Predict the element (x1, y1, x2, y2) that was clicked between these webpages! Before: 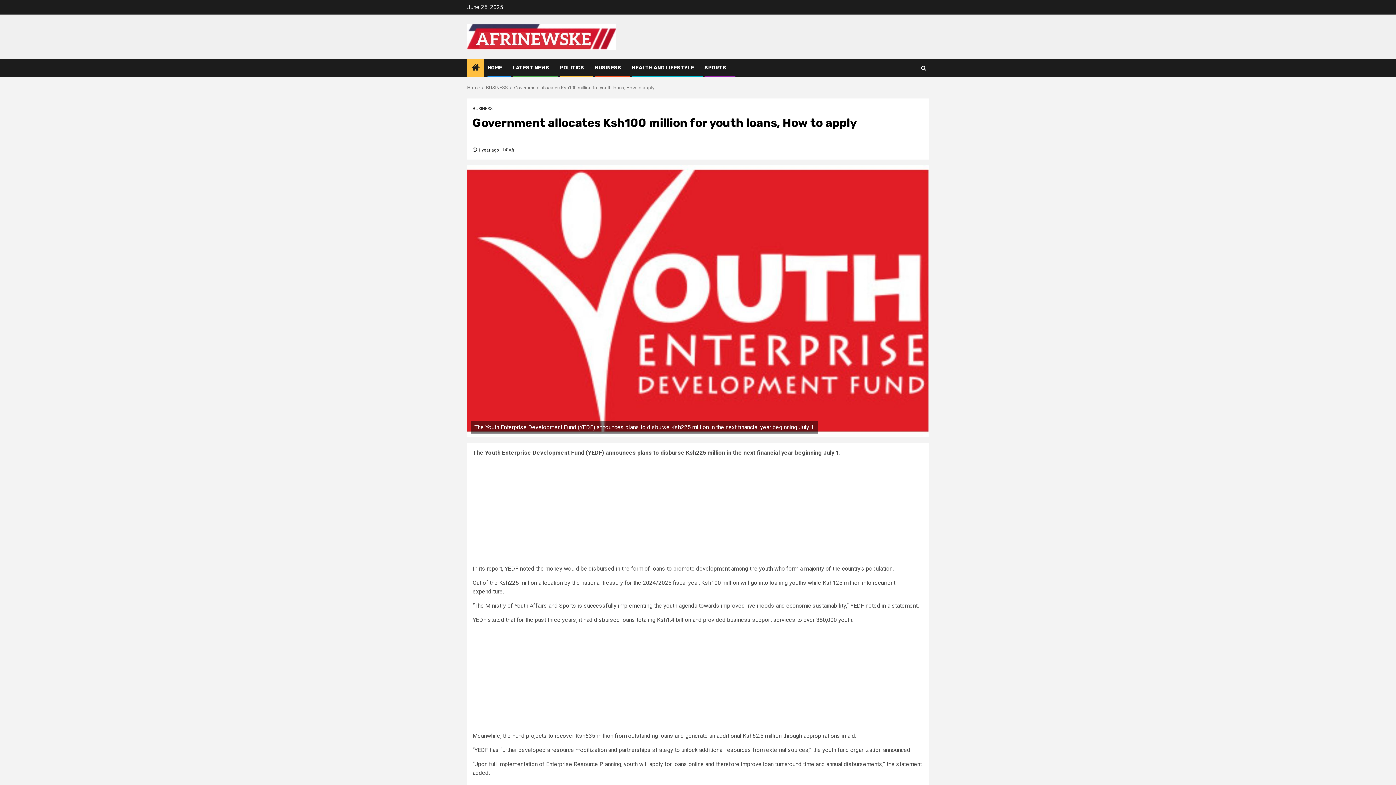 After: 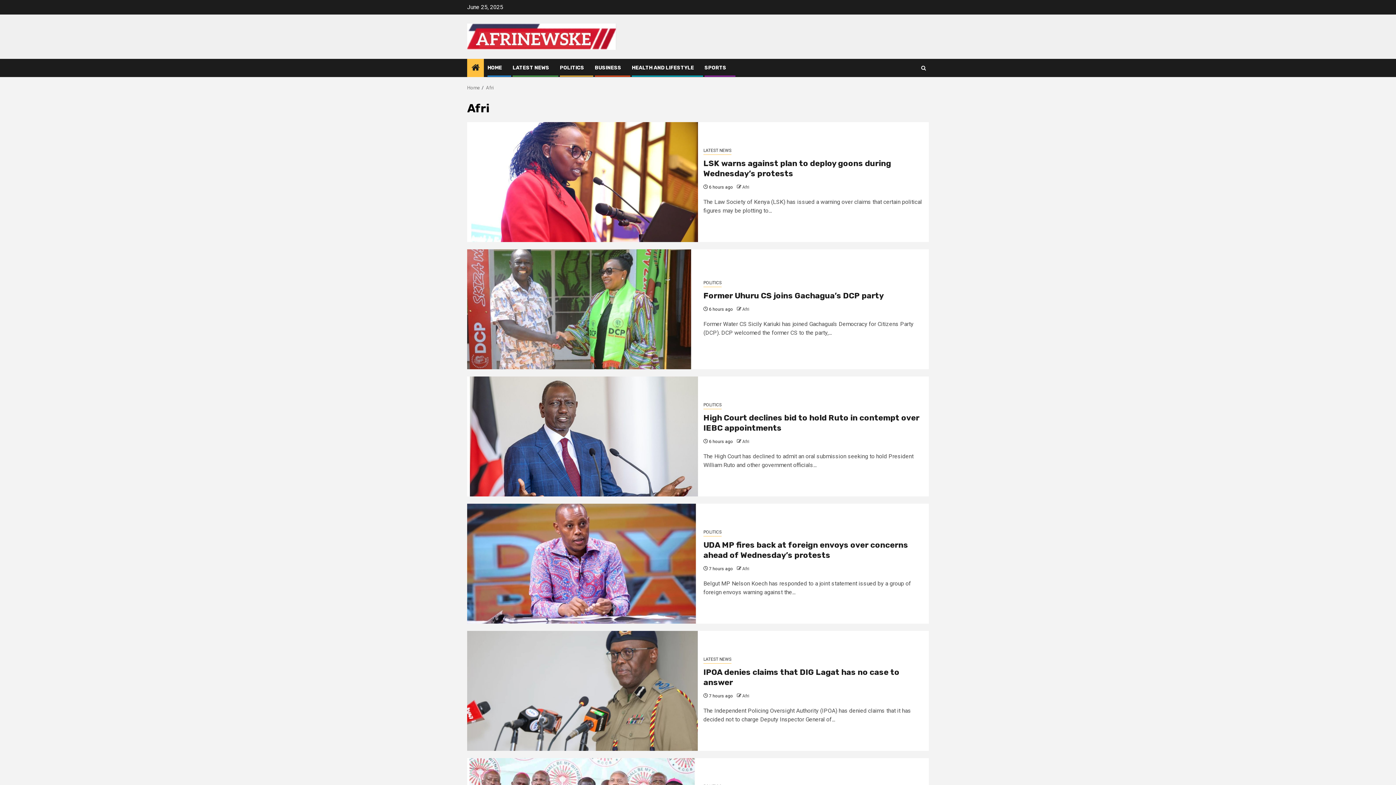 Action: label: Afri bbox: (508, 147, 515, 152)